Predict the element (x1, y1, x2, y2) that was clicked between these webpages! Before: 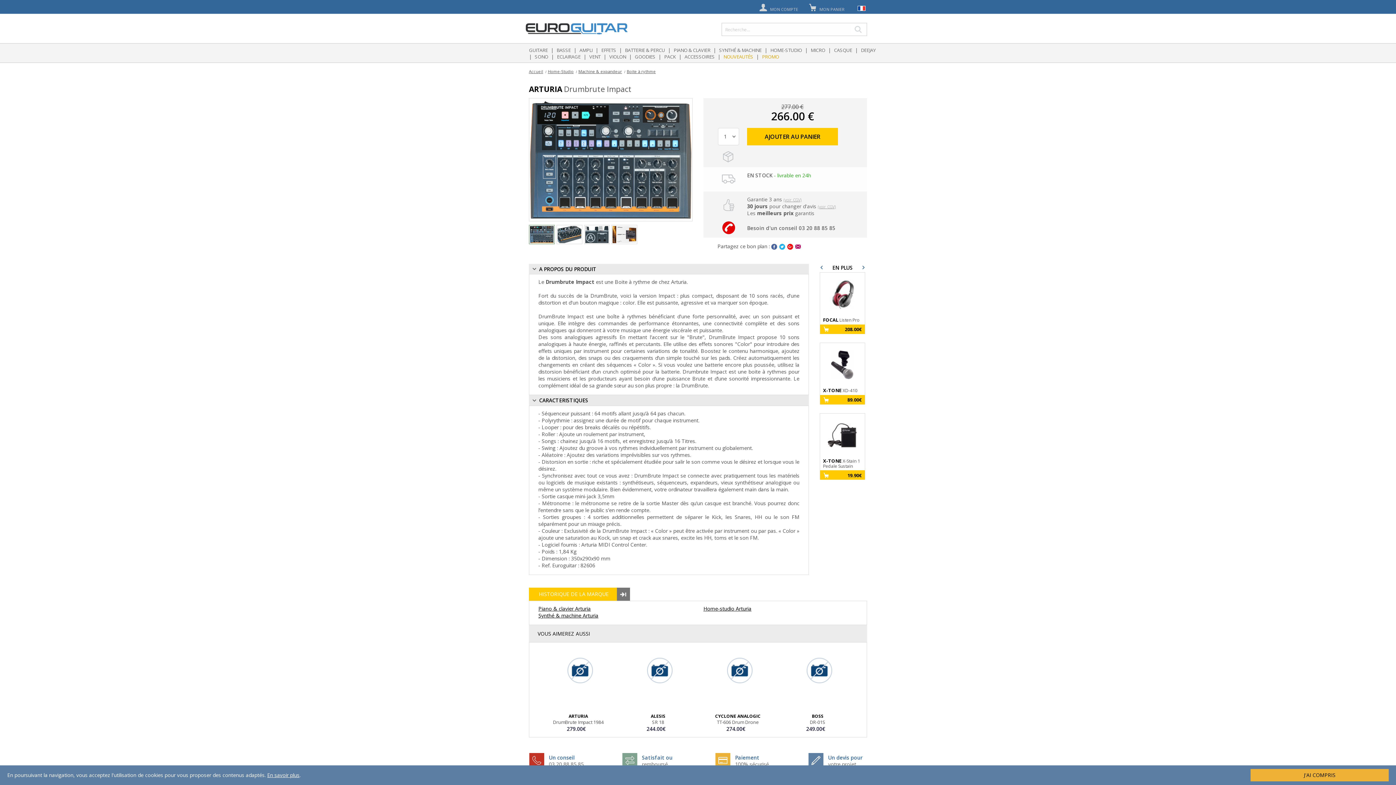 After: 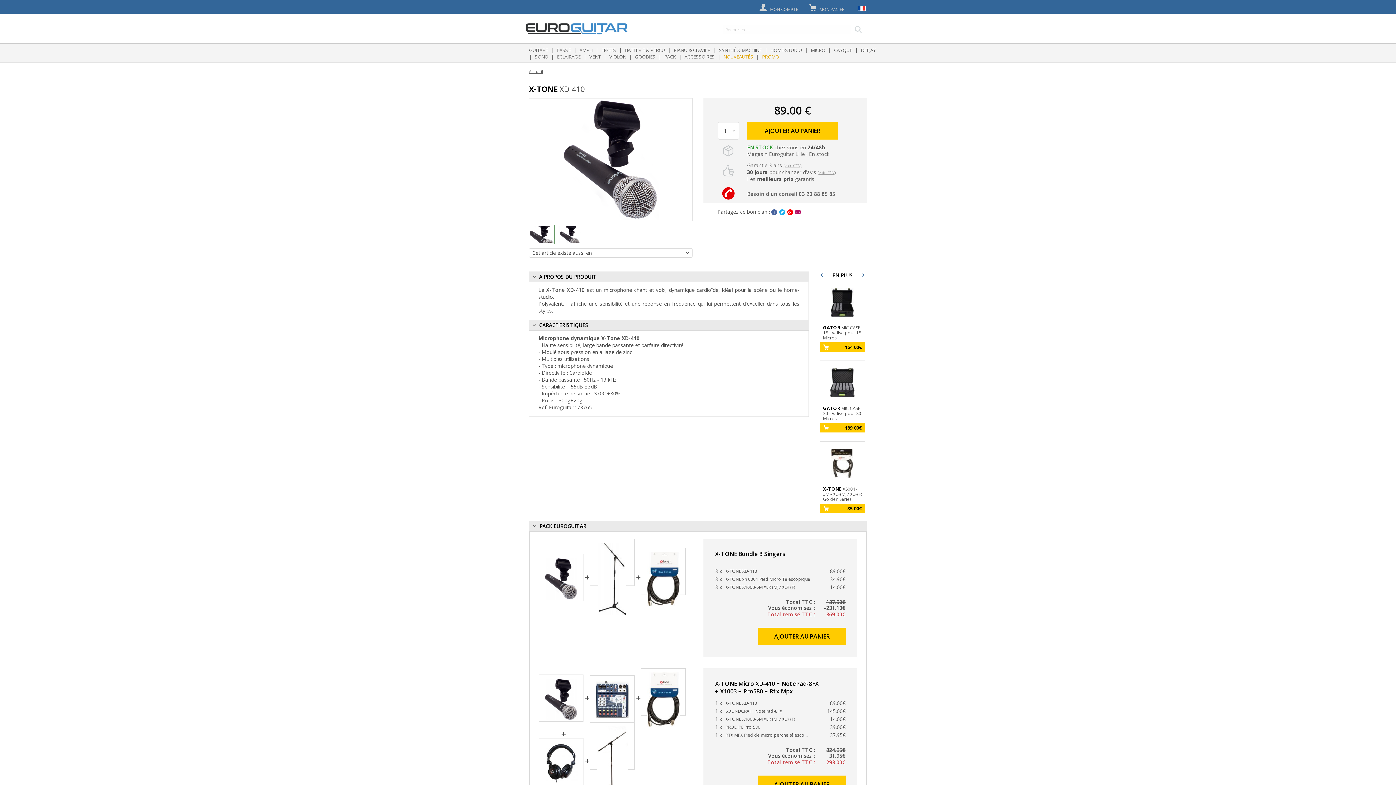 Action: label: X-TONE XD-410 bbox: (823, 387, 862, 393)